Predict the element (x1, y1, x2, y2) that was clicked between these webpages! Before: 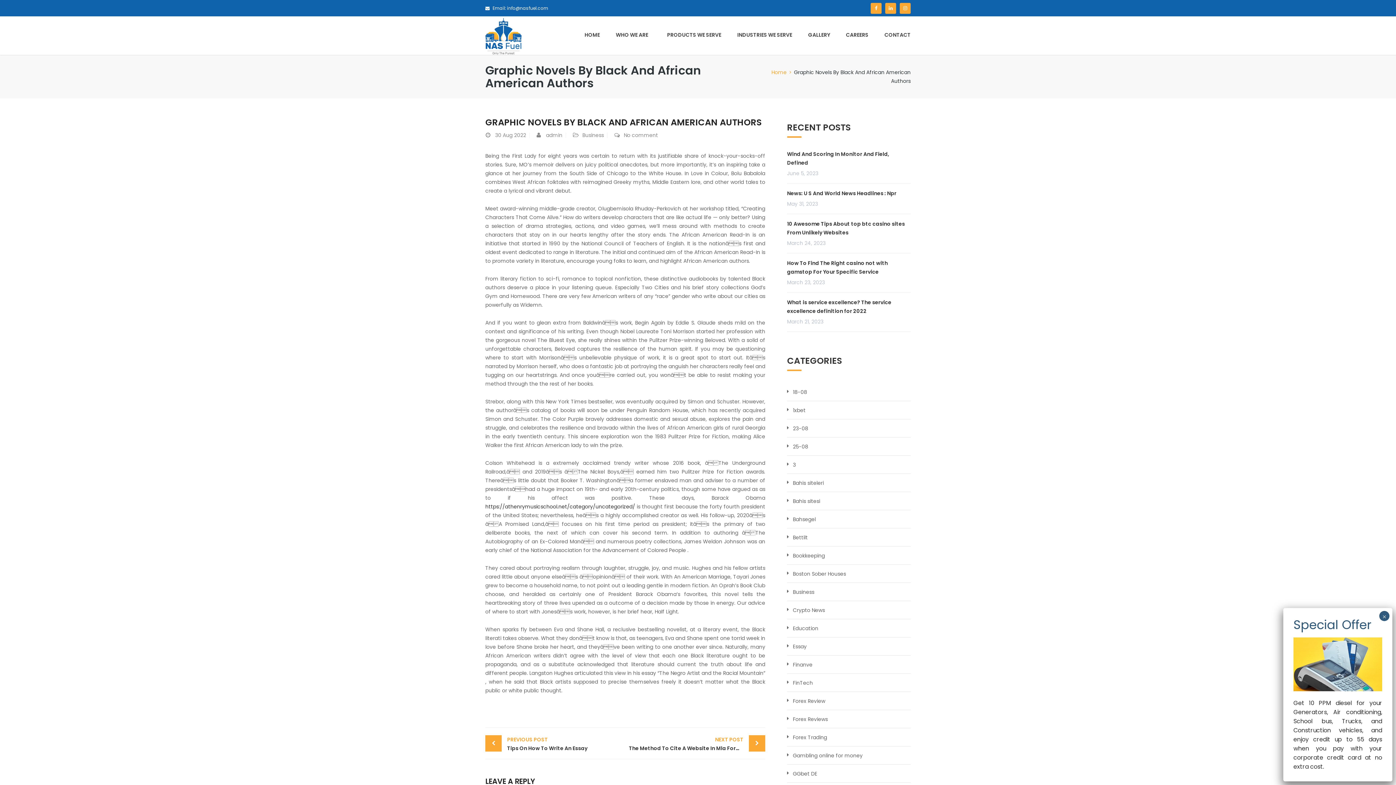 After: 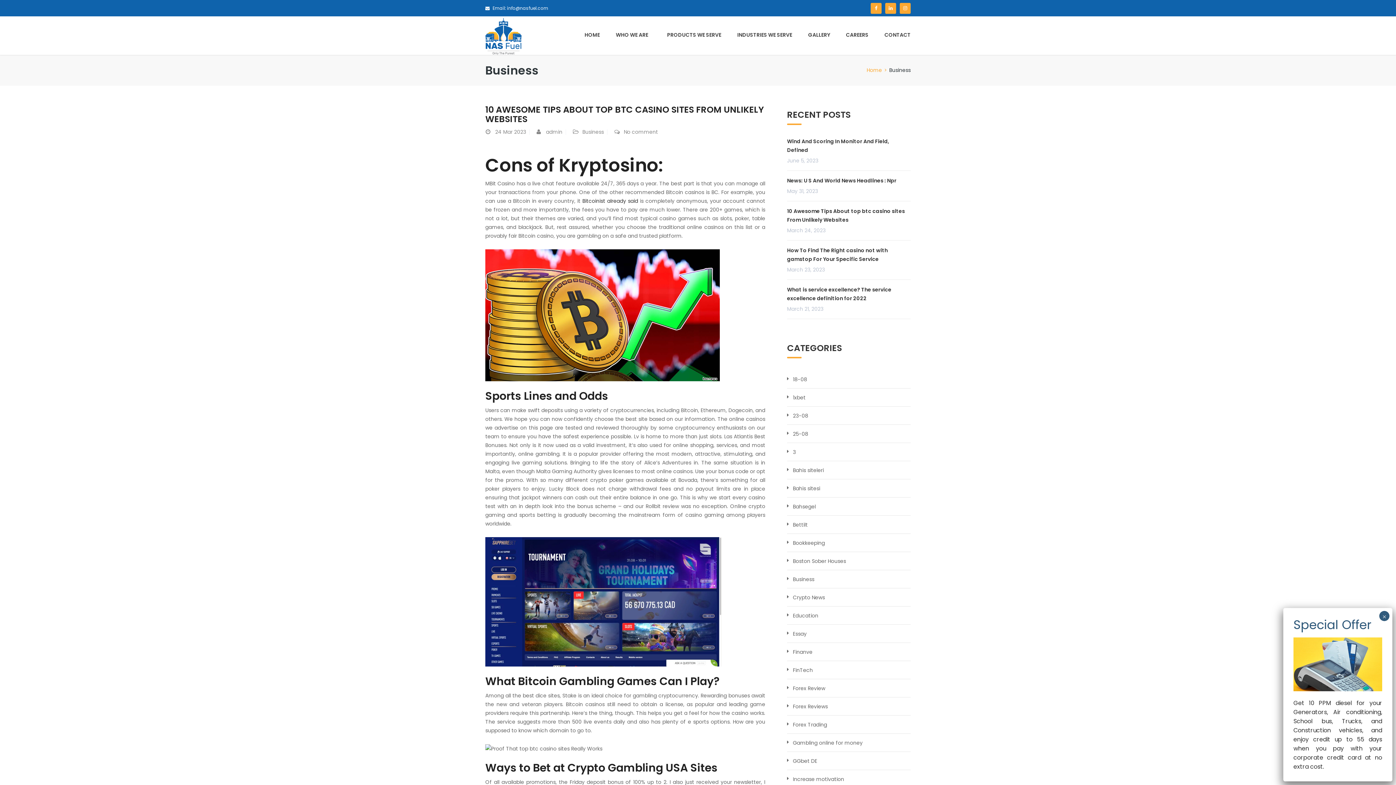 Action: bbox: (582, 131, 604, 138) label: Business